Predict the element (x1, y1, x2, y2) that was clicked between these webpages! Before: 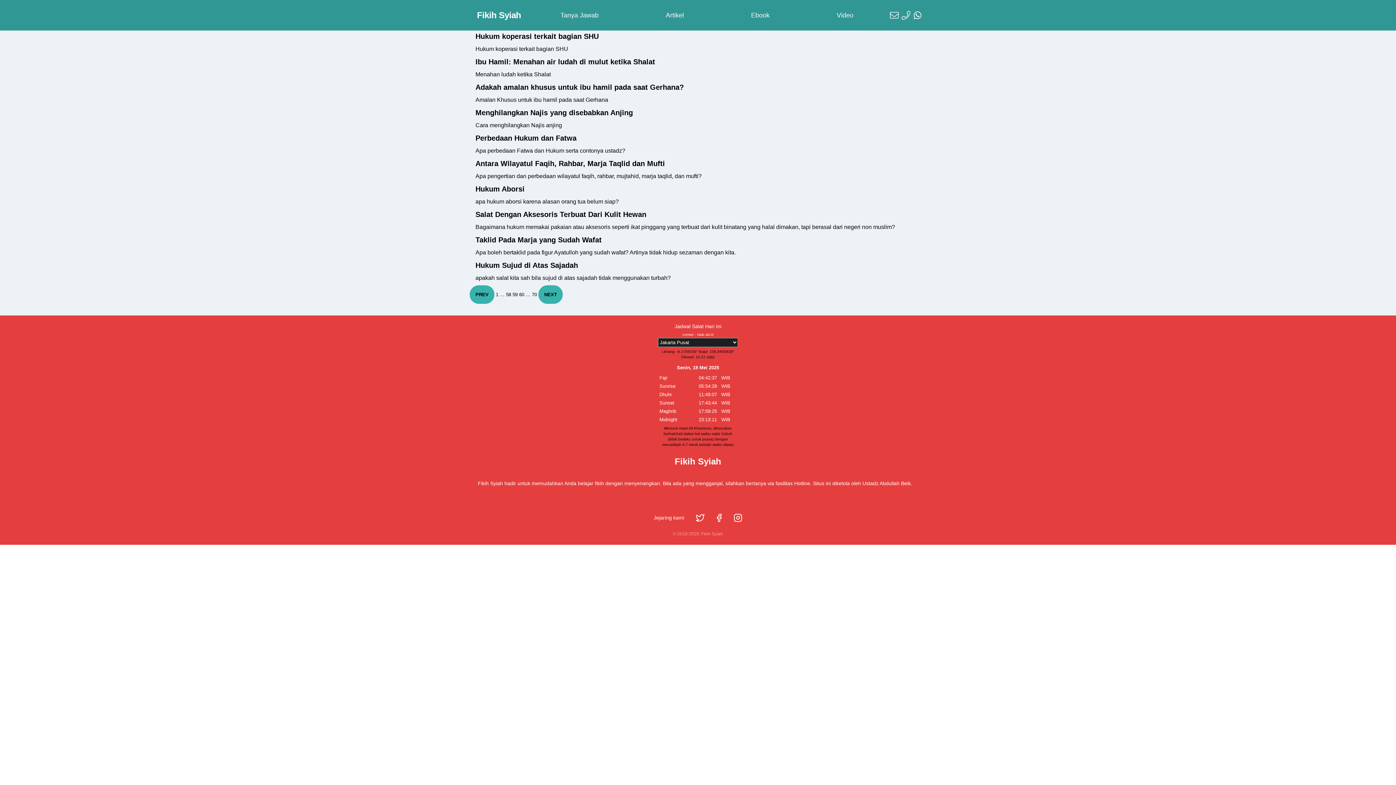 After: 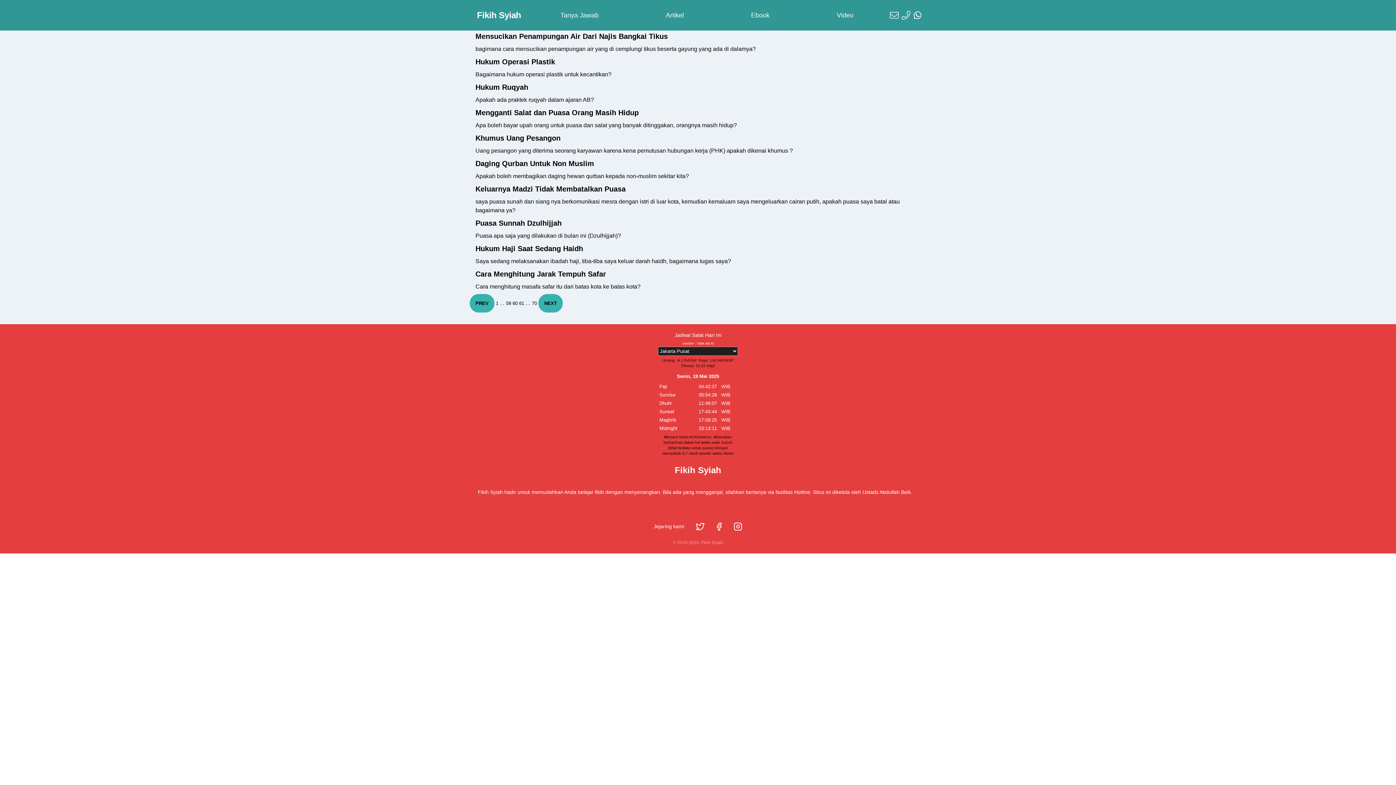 Action: bbox: (519, 292, 524, 297) label: 60